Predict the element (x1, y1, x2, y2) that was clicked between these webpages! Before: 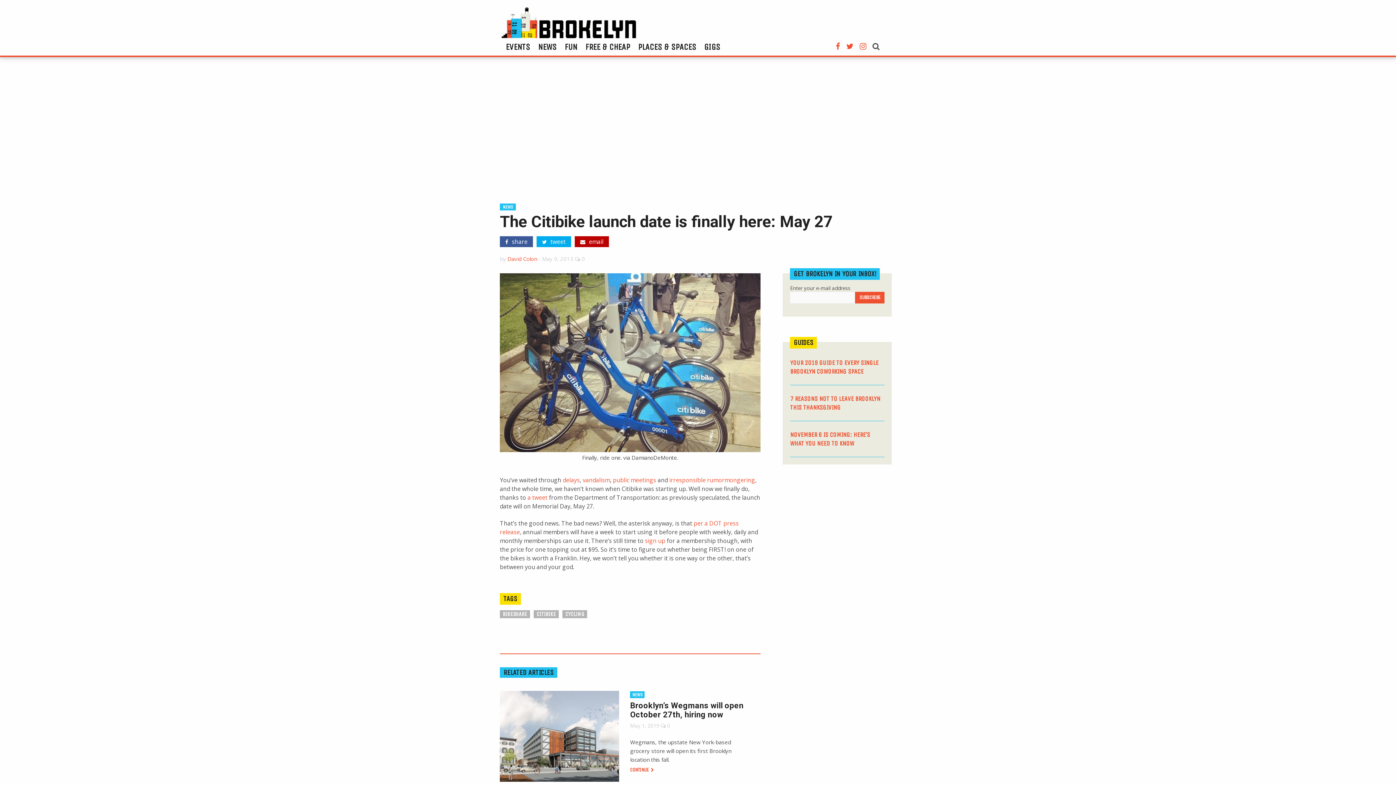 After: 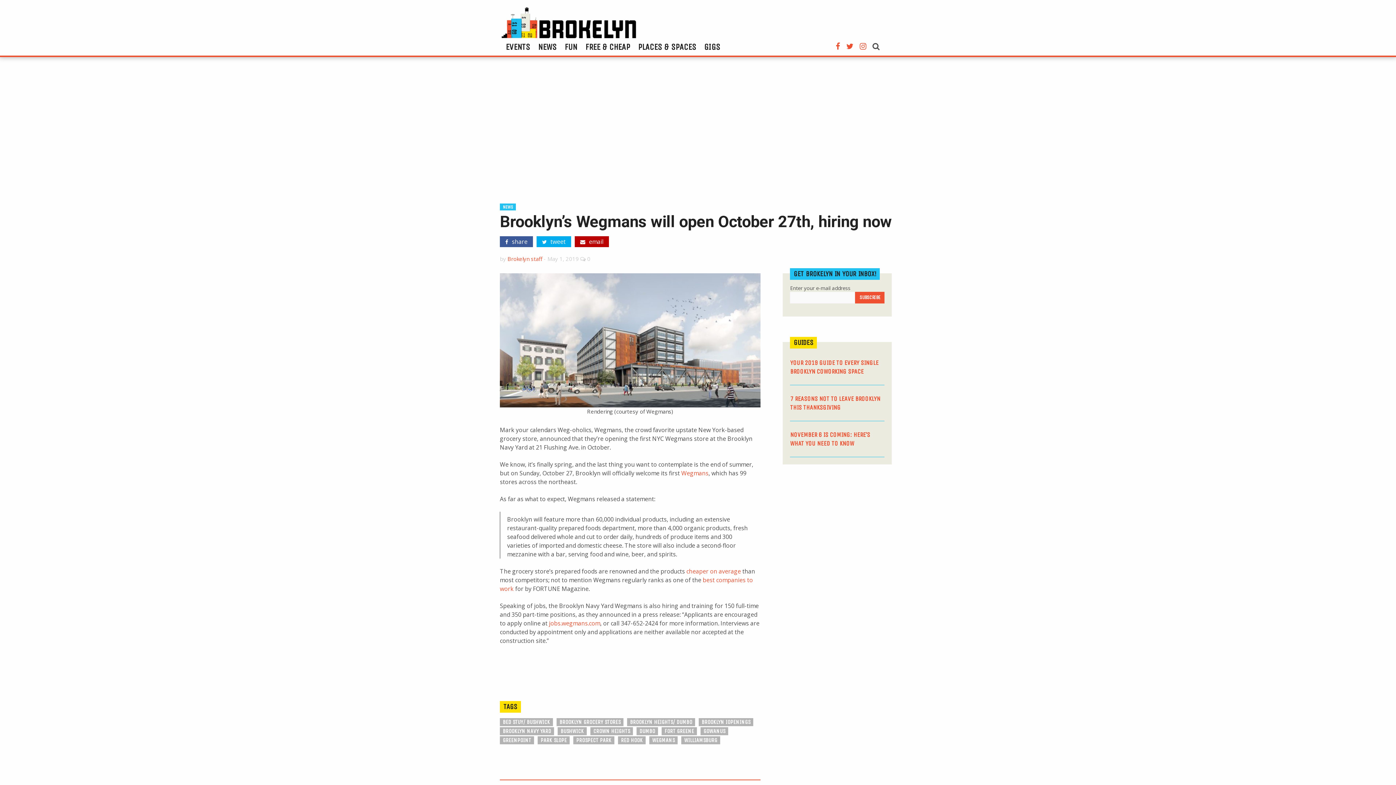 Action: label: Brooklyn’s Wegmans will open October 27th, hiring now bbox: (630, 701, 749, 719)